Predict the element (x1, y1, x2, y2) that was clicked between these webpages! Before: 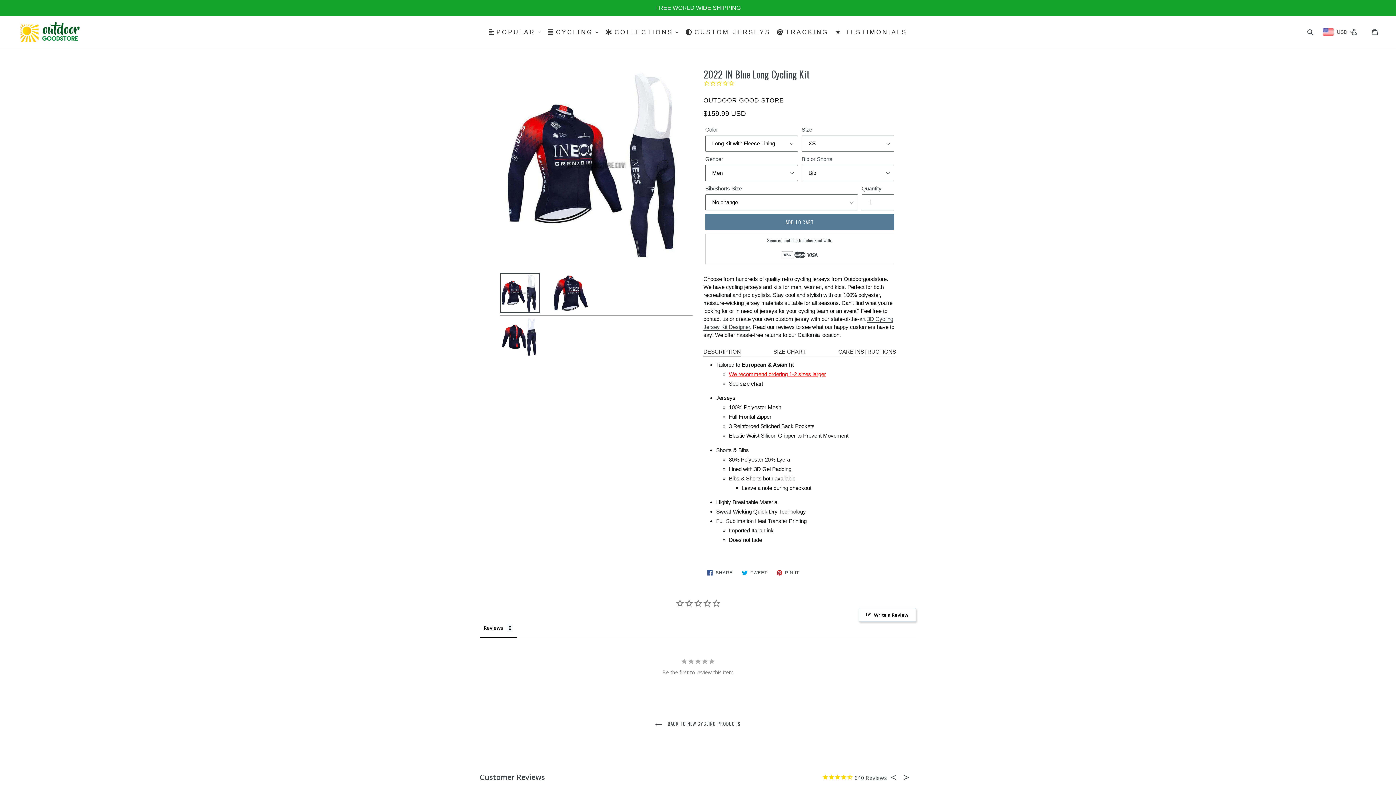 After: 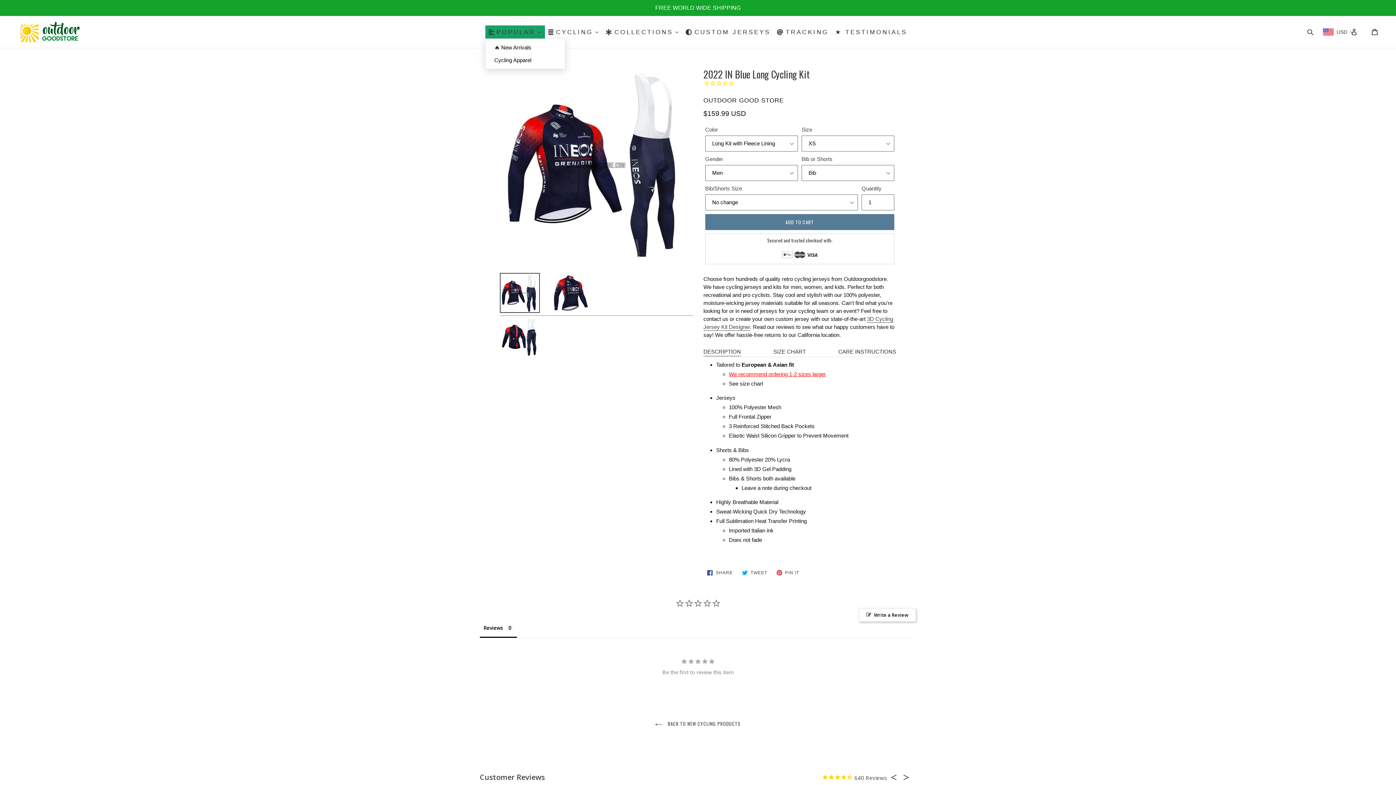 Action: bbox: (485, 25, 544, 38) label: POPULAR